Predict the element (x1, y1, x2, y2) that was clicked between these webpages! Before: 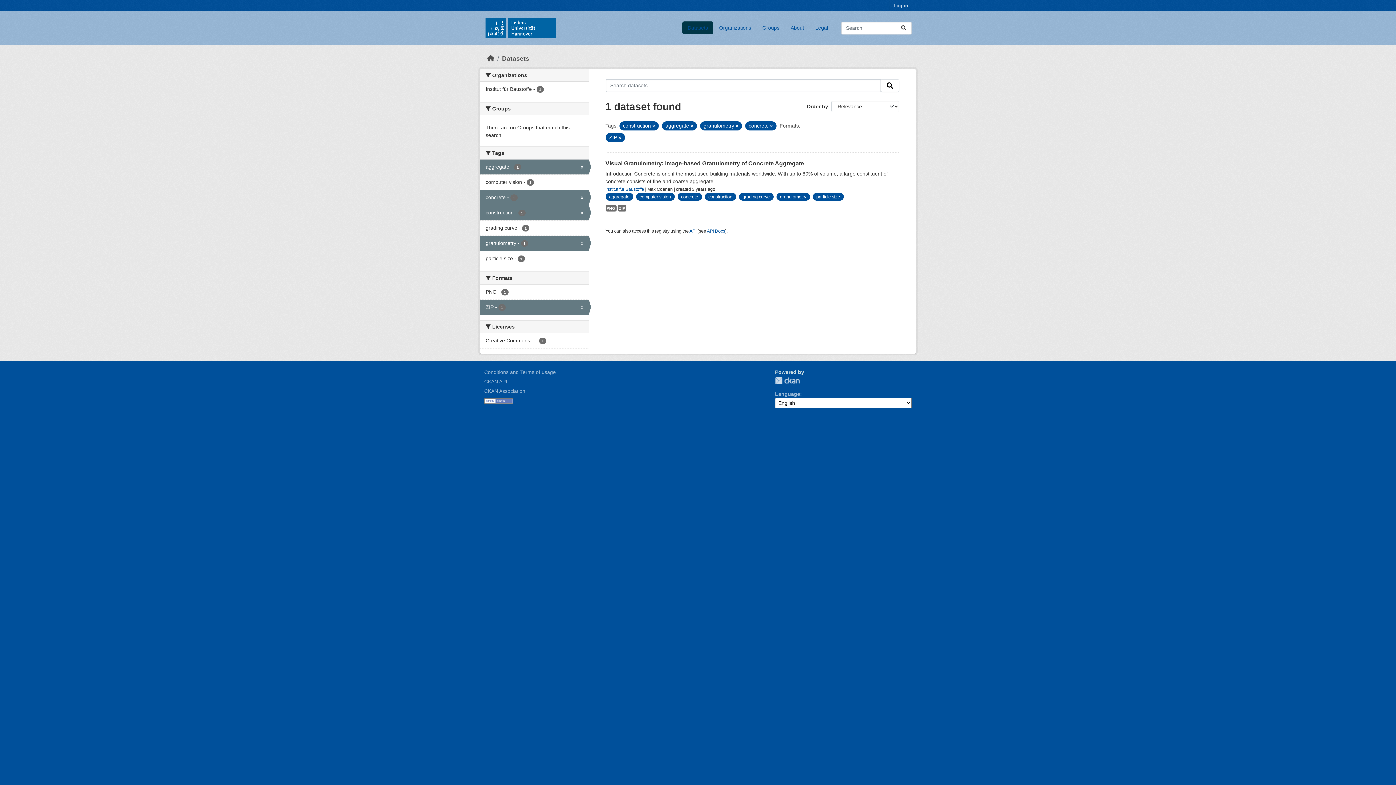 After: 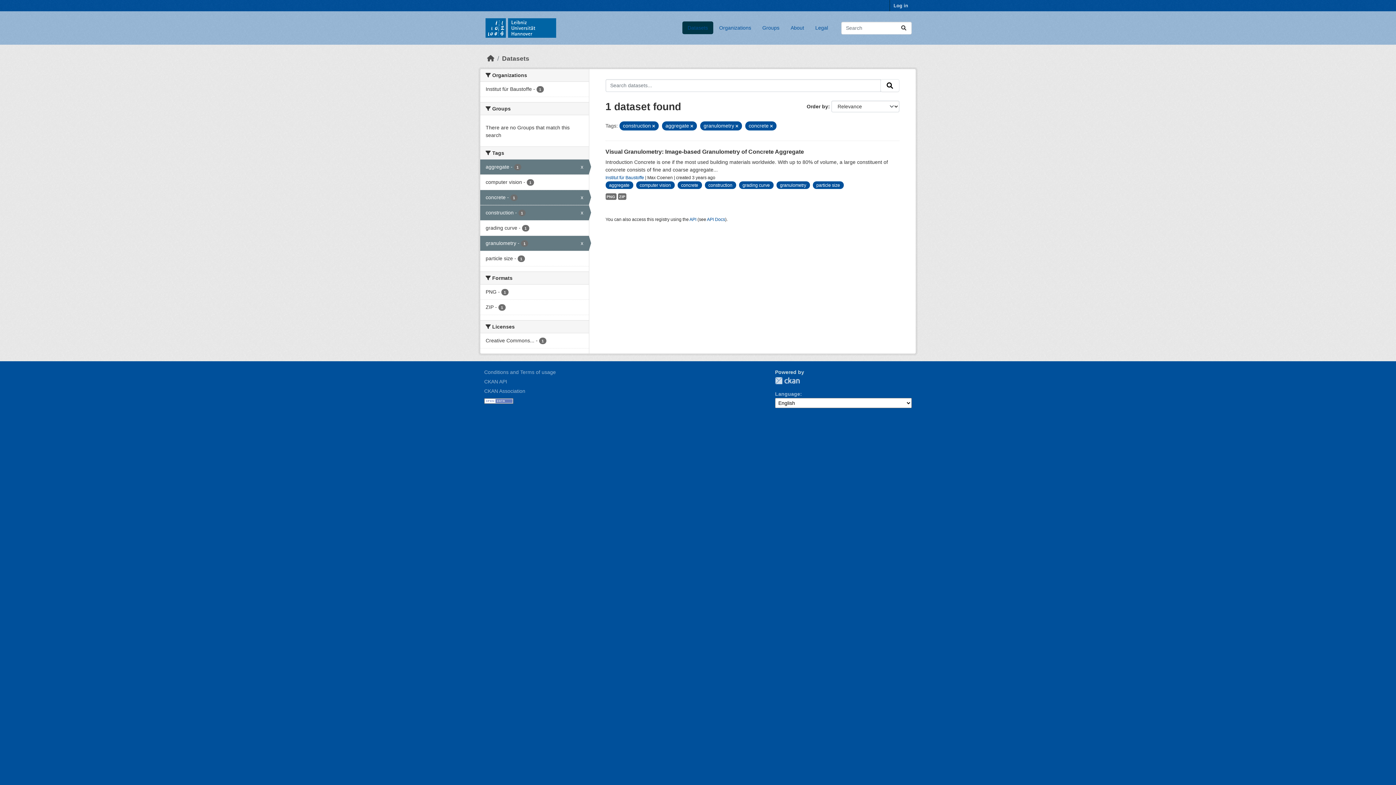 Action: bbox: (618, 135, 621, 140)